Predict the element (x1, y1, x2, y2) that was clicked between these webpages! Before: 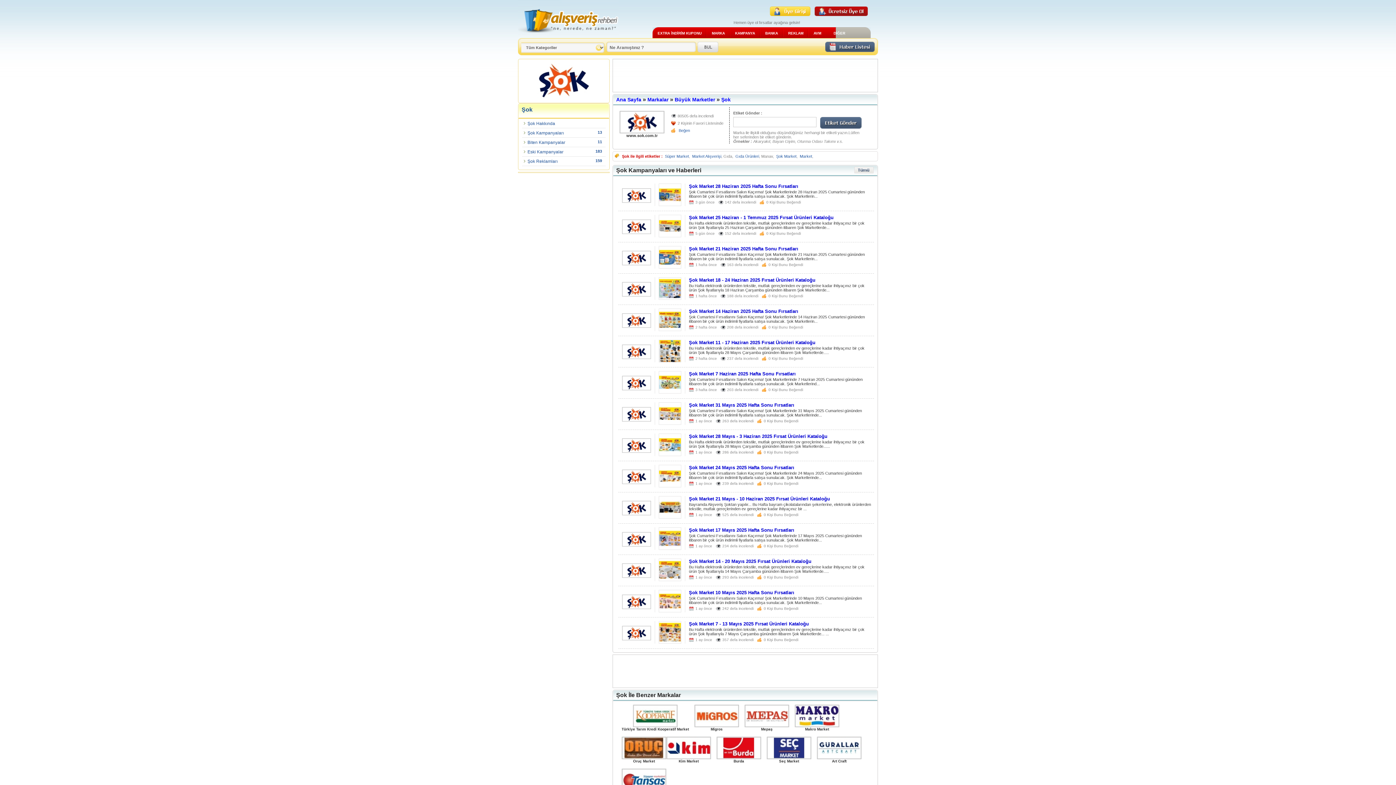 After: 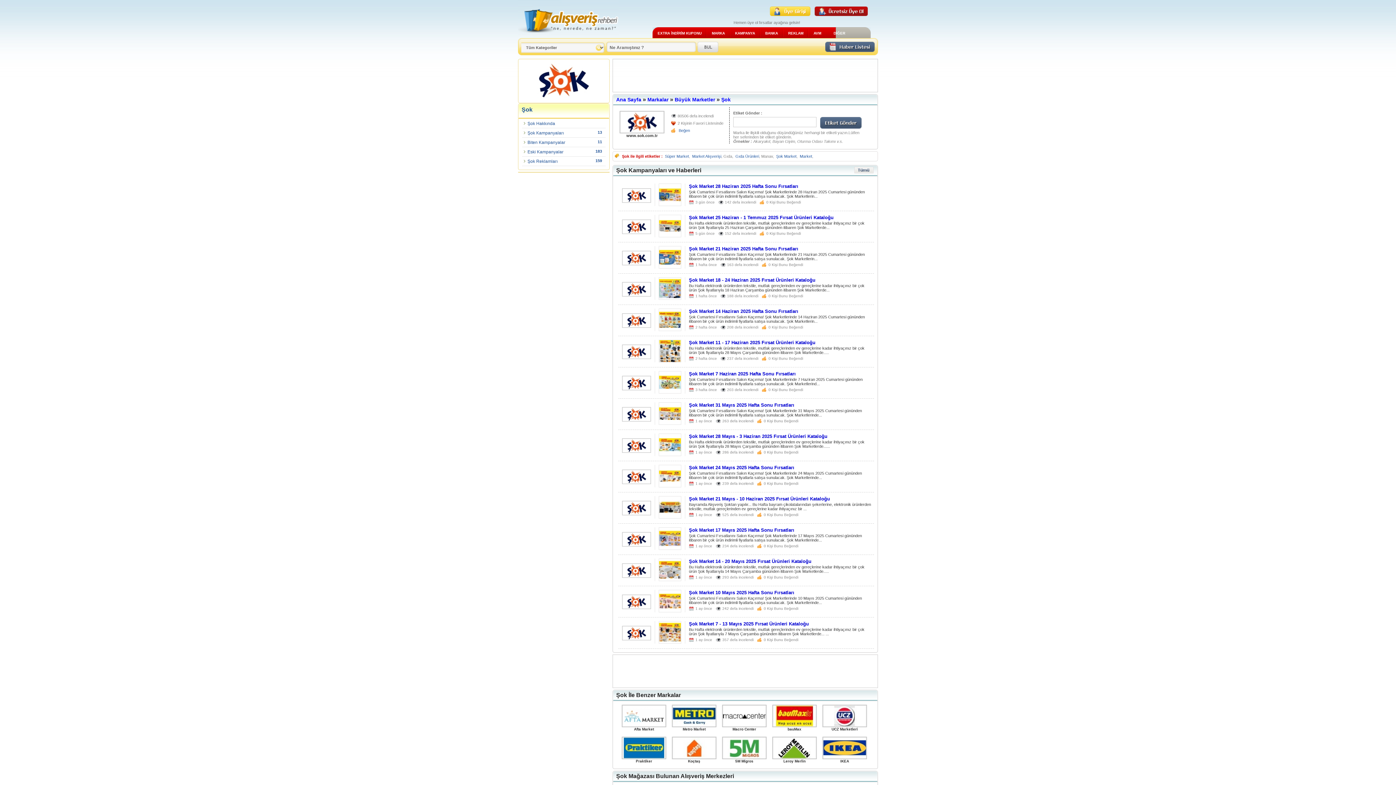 Action: bbox: (622, 416, 651, 422)